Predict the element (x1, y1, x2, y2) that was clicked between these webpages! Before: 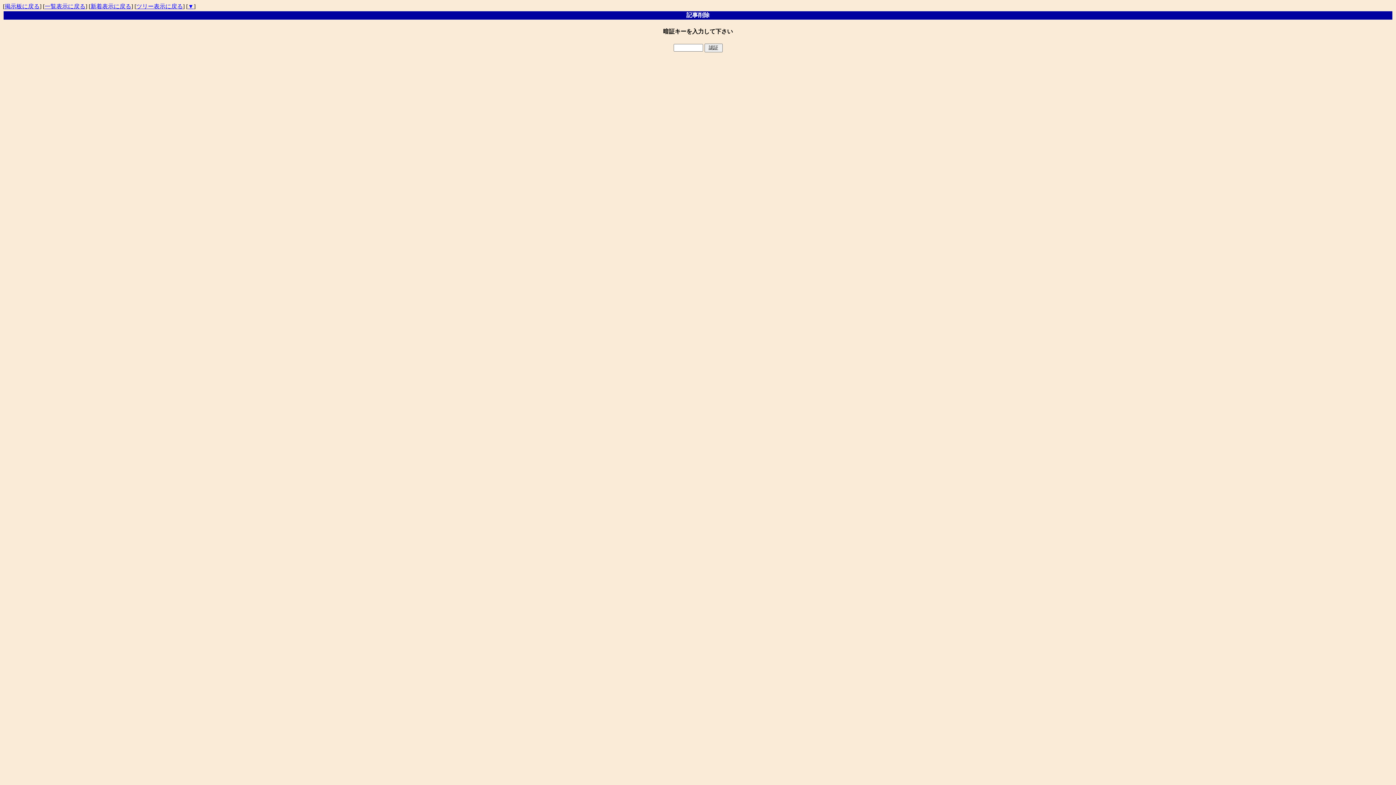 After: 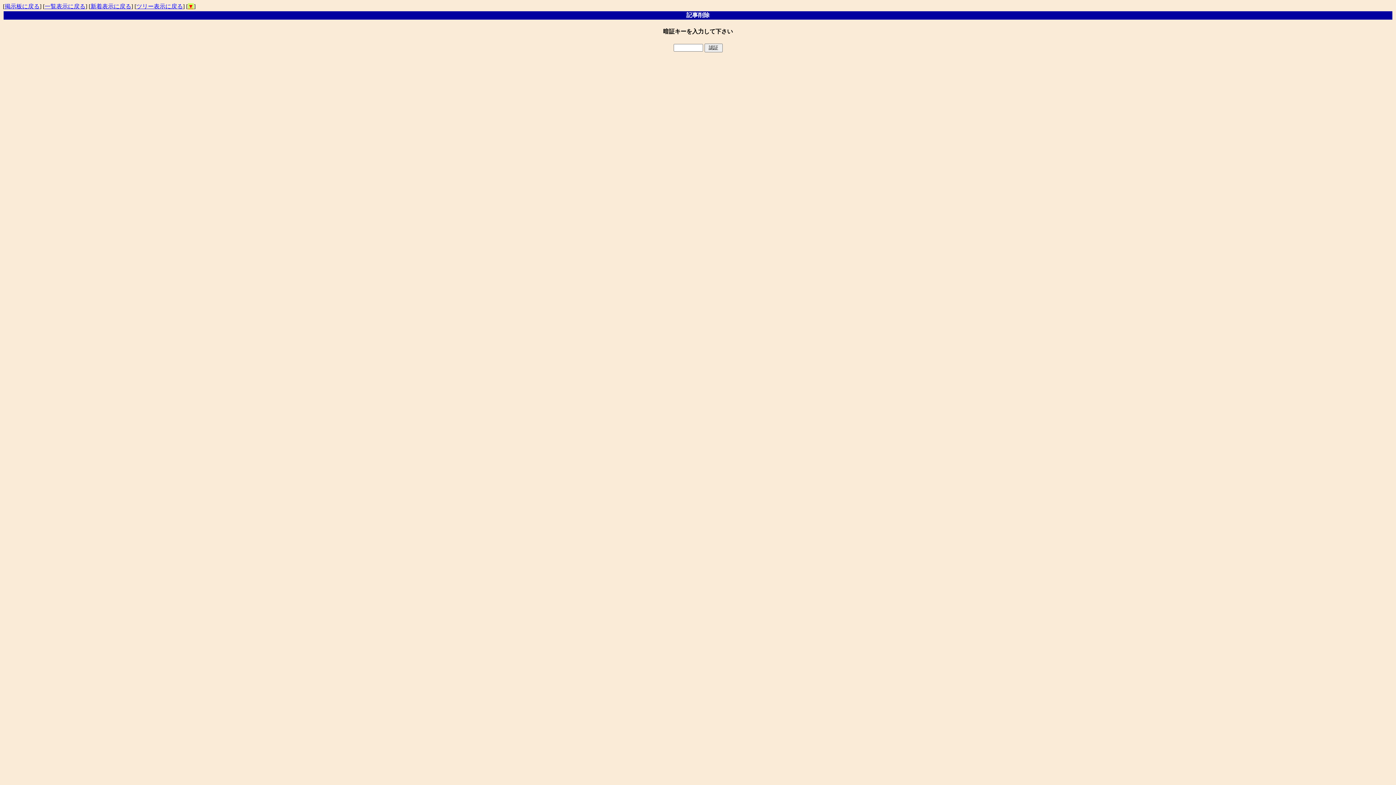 Action: label: ▼ bbox: (188, 3, 193, 9)